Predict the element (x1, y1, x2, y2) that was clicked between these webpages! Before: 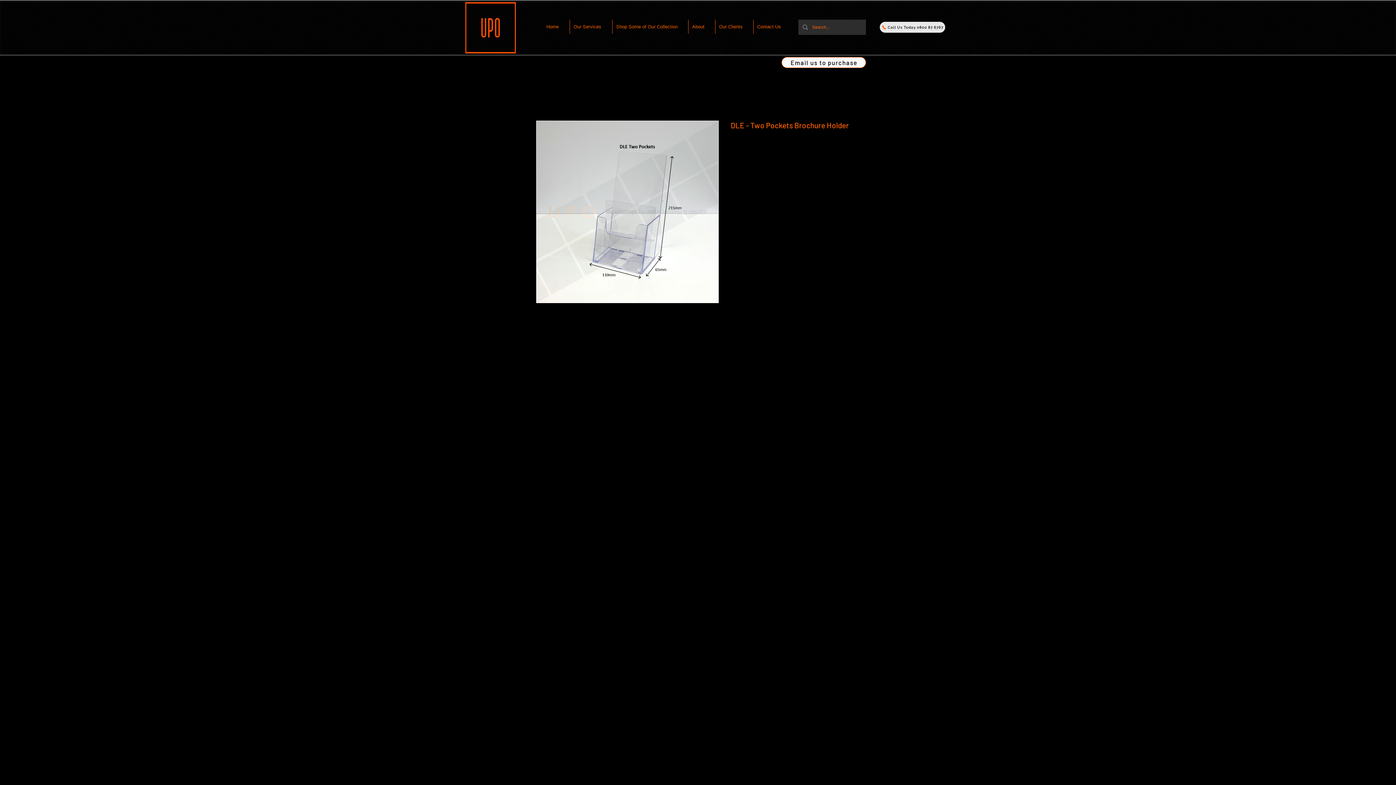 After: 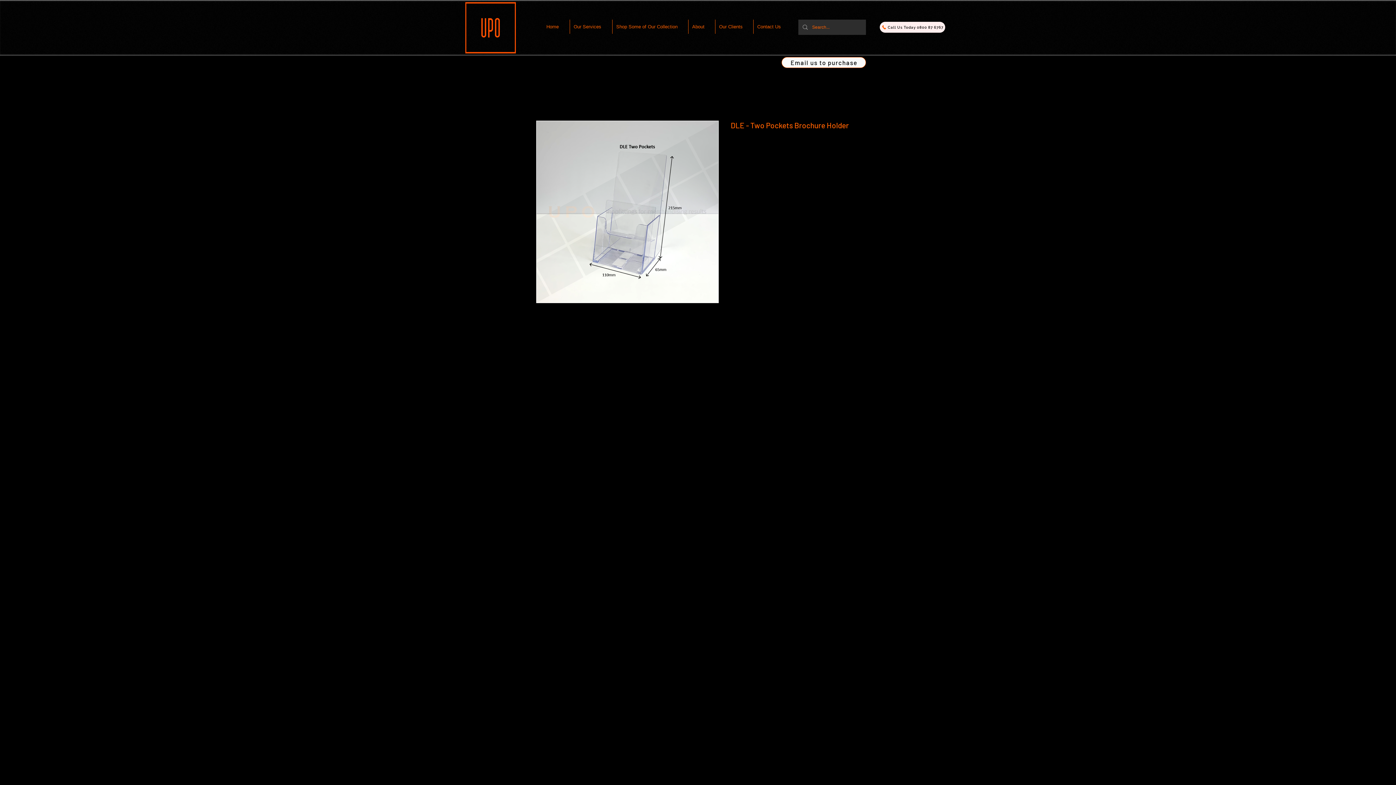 Action: bbox: (880, 21, 945, 32) label: Call Us Today 0800 87 6767